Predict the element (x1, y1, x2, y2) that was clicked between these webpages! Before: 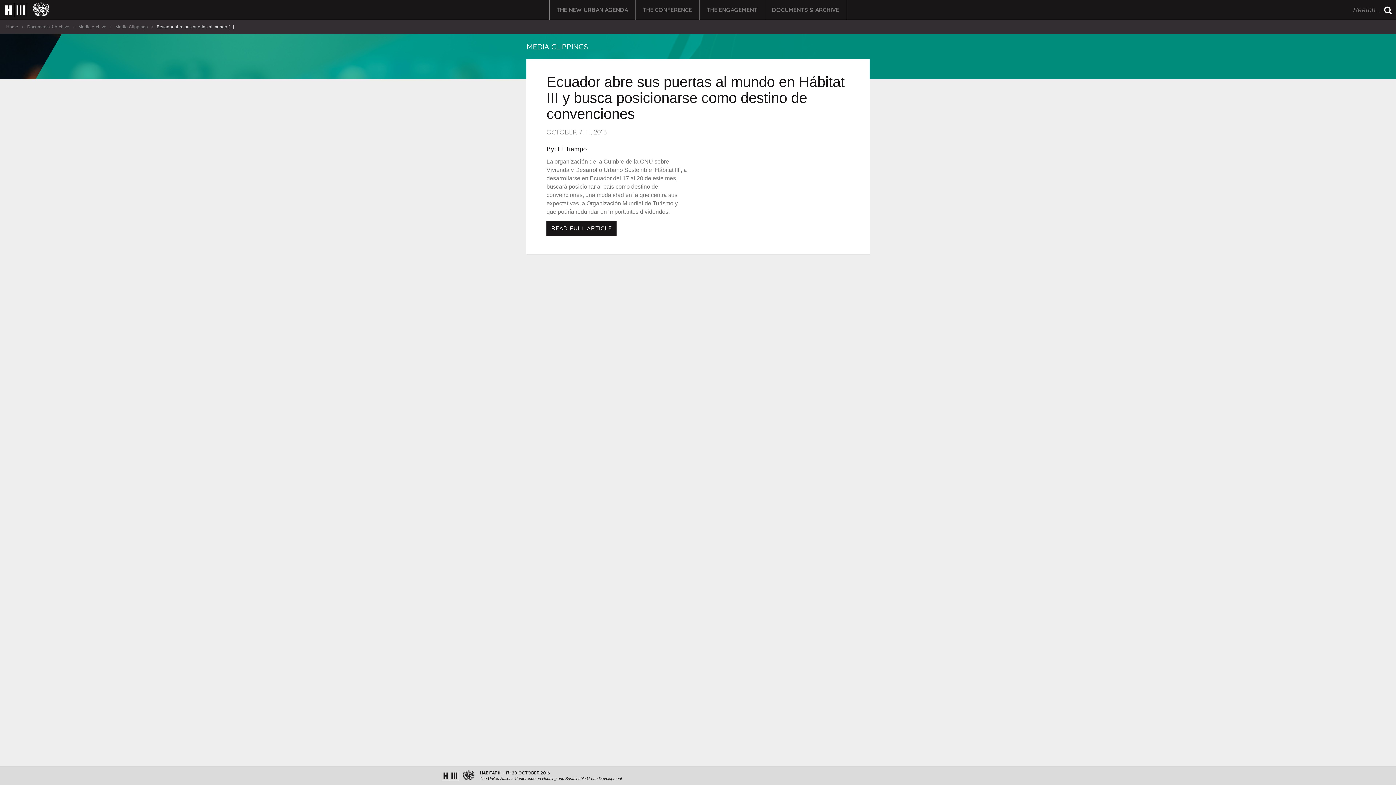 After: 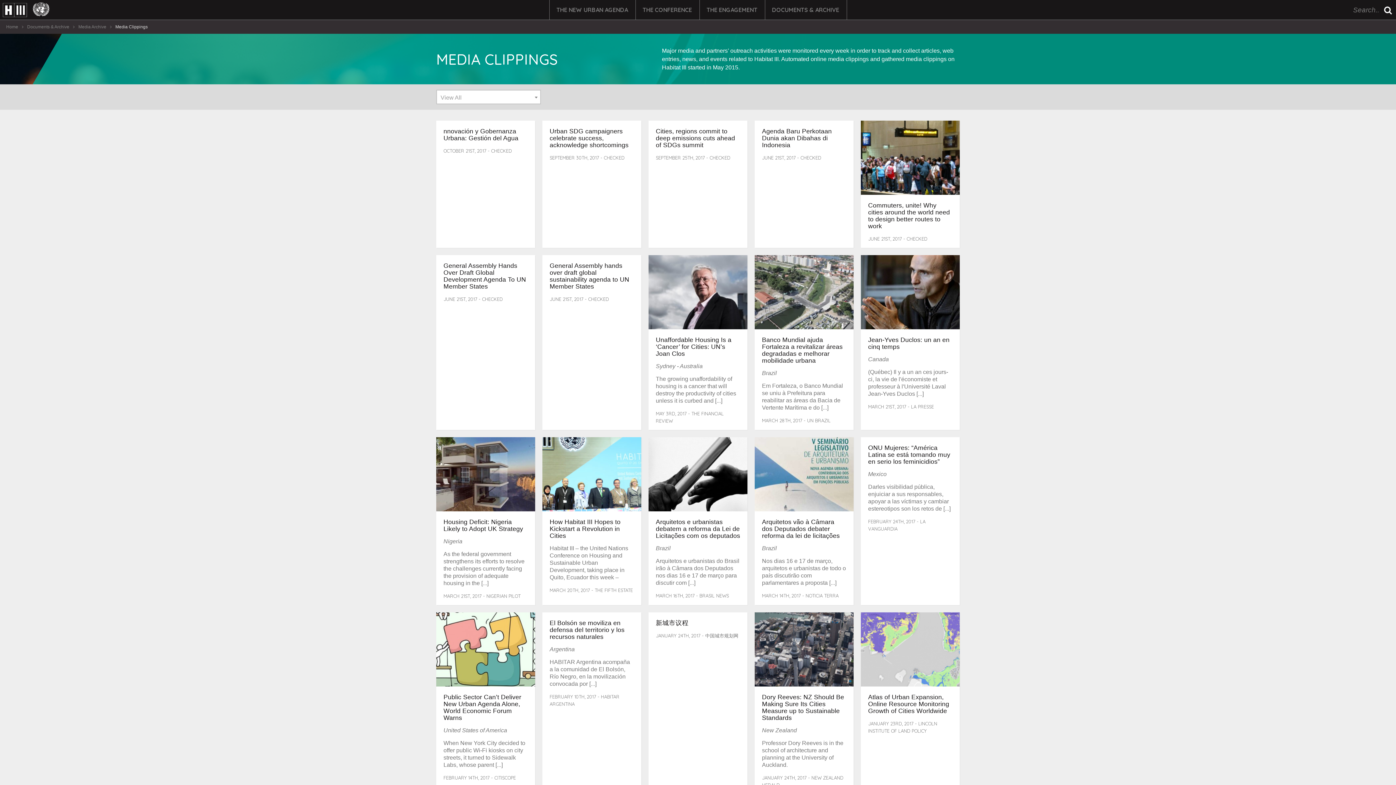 Action: bbox: (115, 24, 147, 29) label: Media Clippings